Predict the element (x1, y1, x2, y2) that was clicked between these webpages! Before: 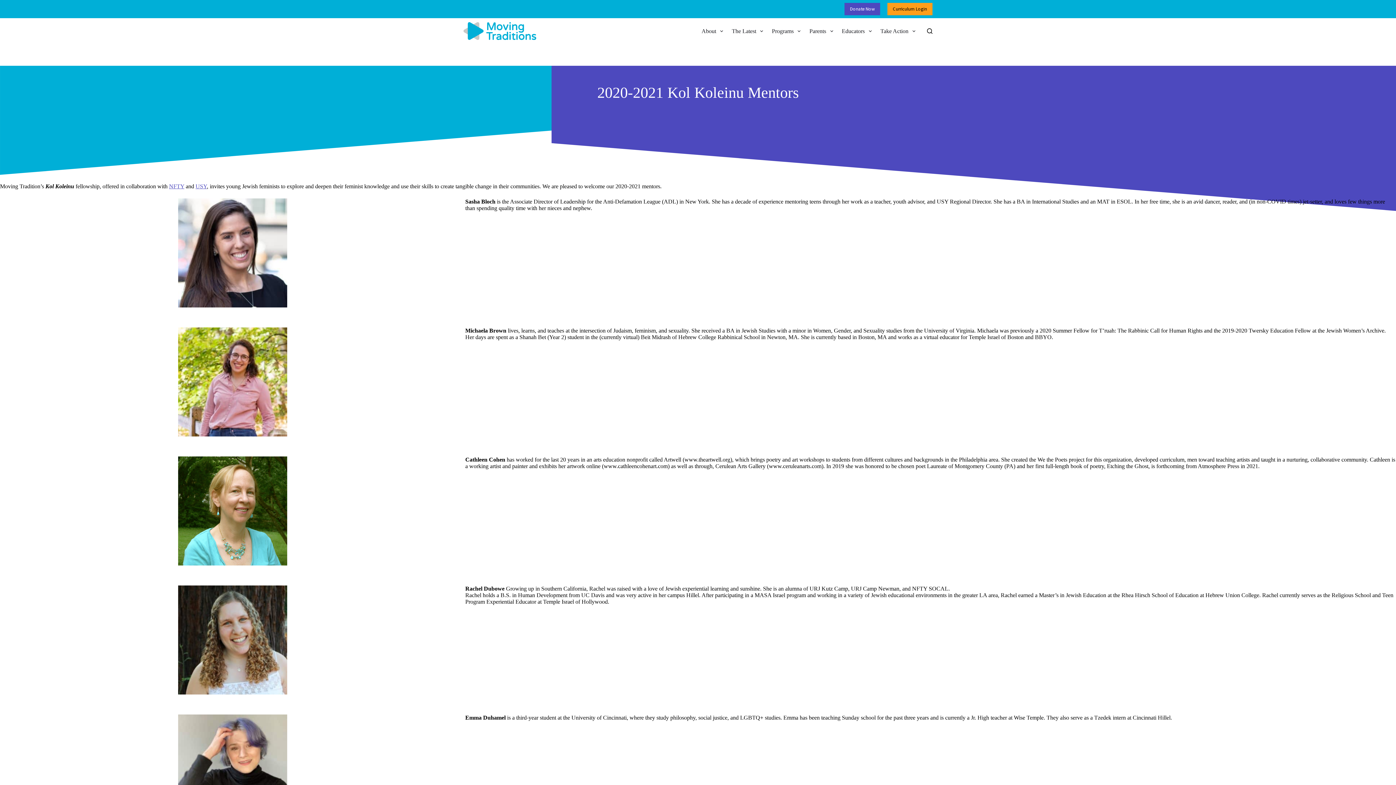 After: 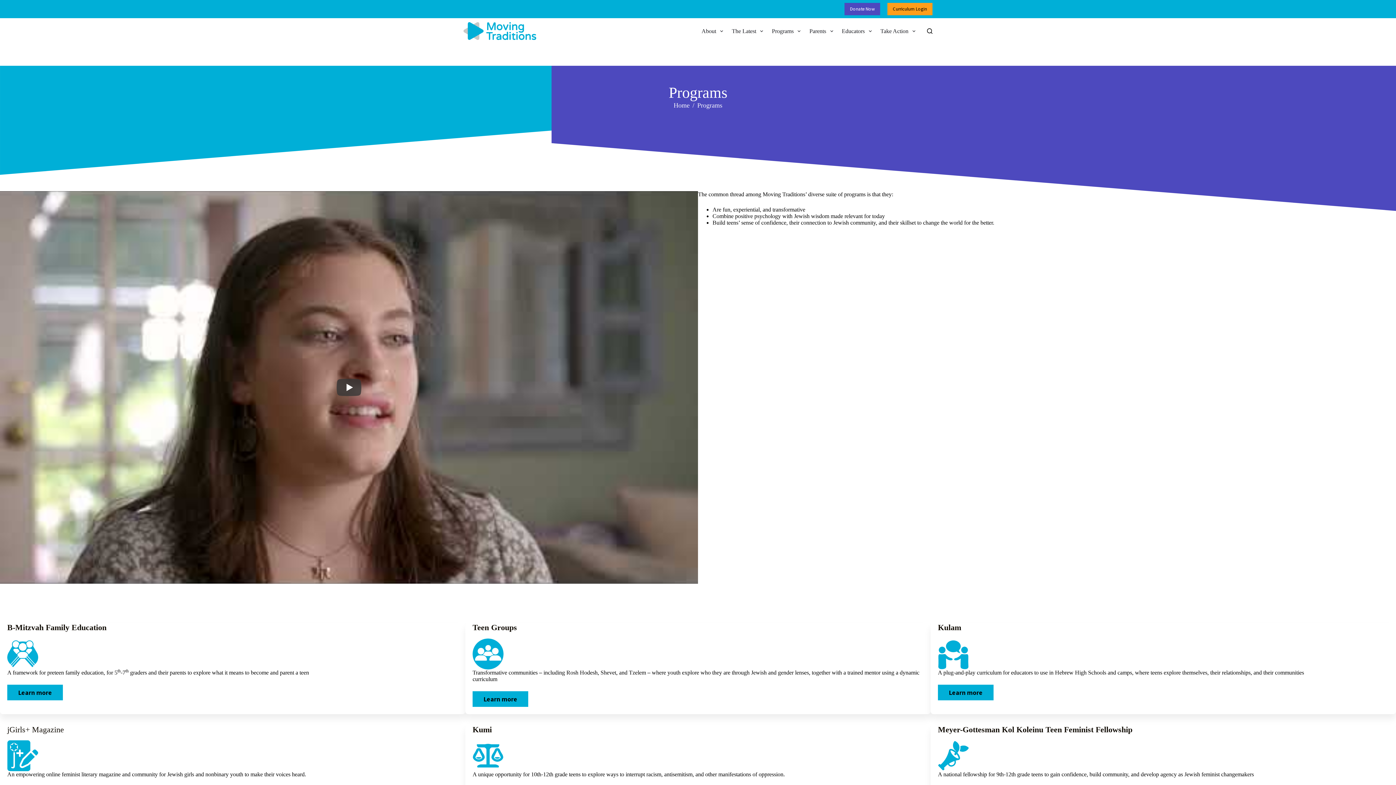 Action: bbox: (767, 18, 805, 44) label: Programs